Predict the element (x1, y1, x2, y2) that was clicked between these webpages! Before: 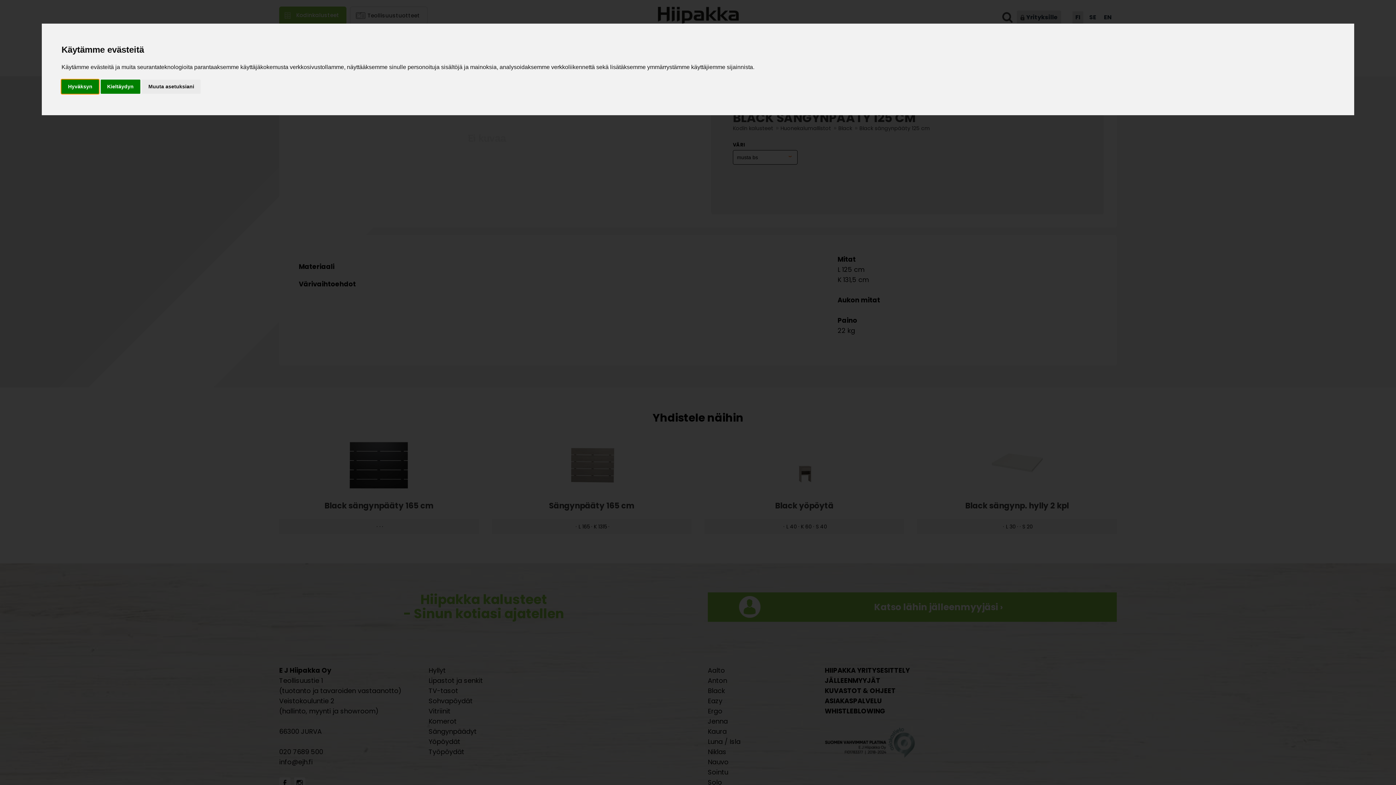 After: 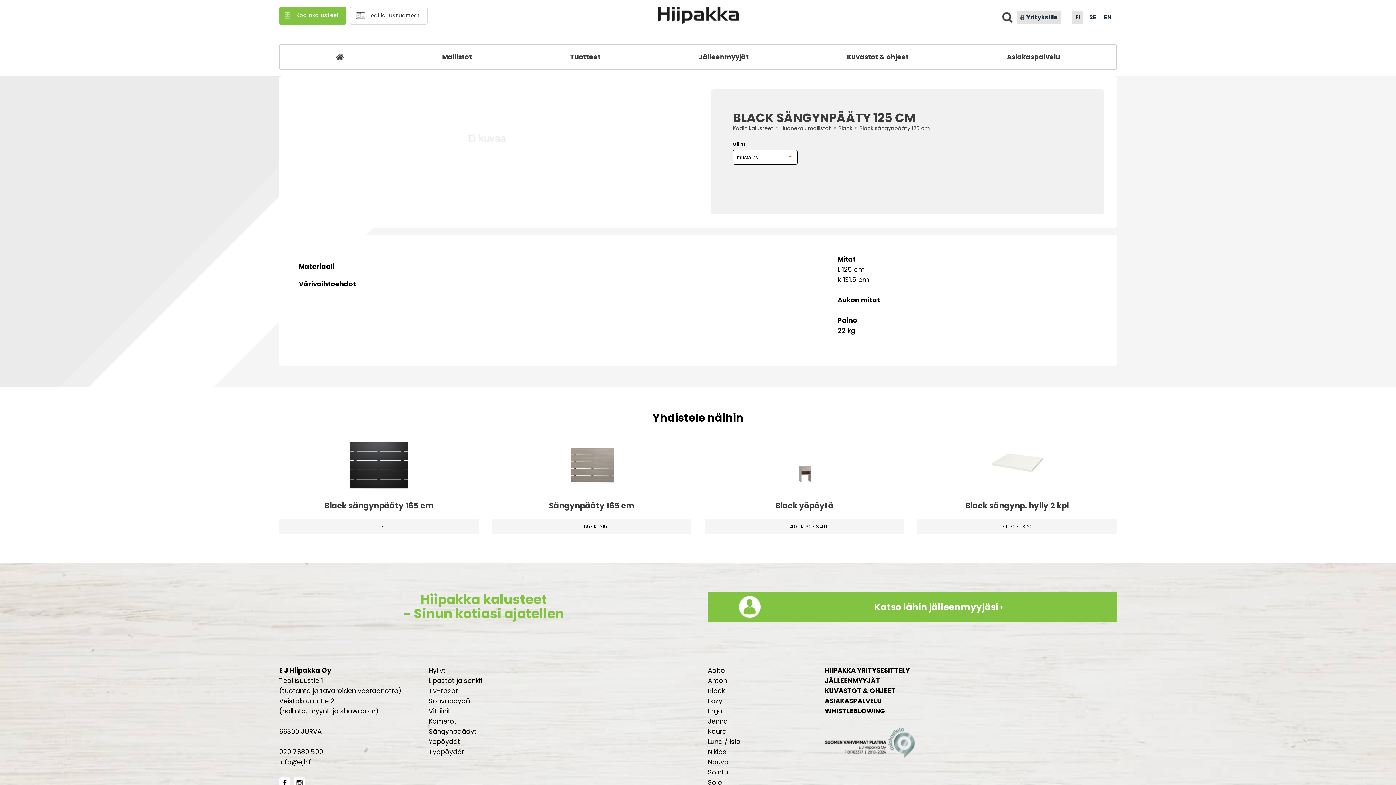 Action: label: Hyväksyn bbox: (61, 79, 98, 93)